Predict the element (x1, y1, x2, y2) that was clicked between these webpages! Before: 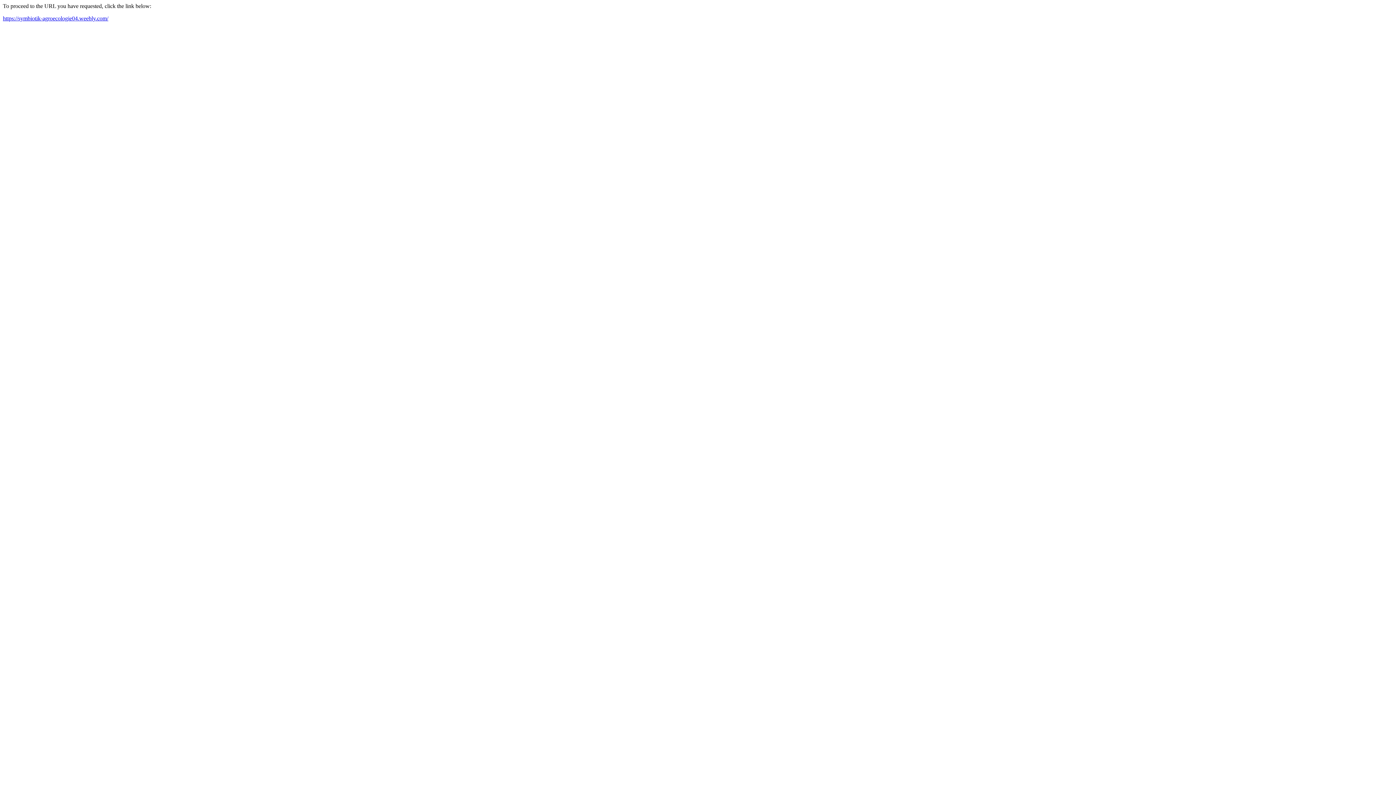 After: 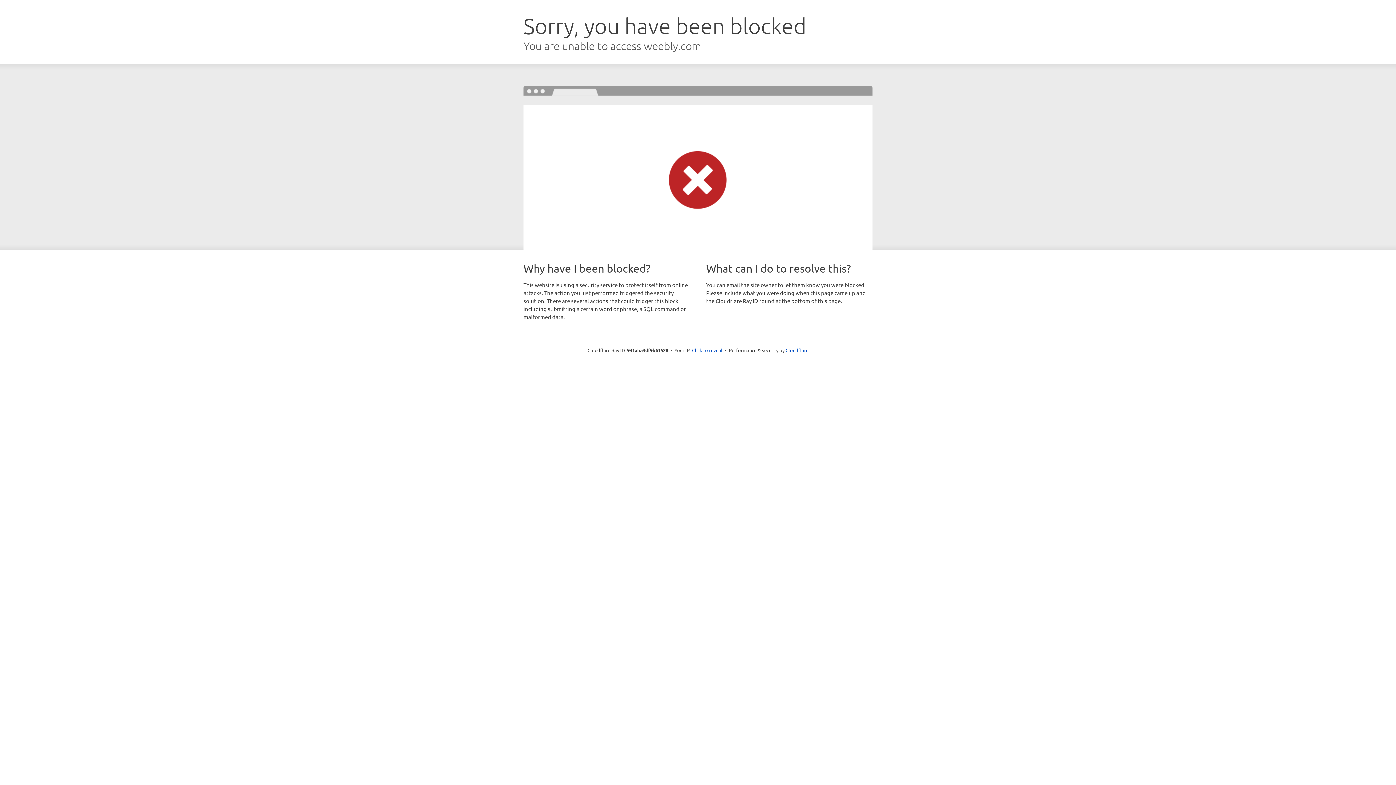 Action: label: https://symbiotik-agroecologie04.weebly.com/ bbox: (2, 15, 108, 21)